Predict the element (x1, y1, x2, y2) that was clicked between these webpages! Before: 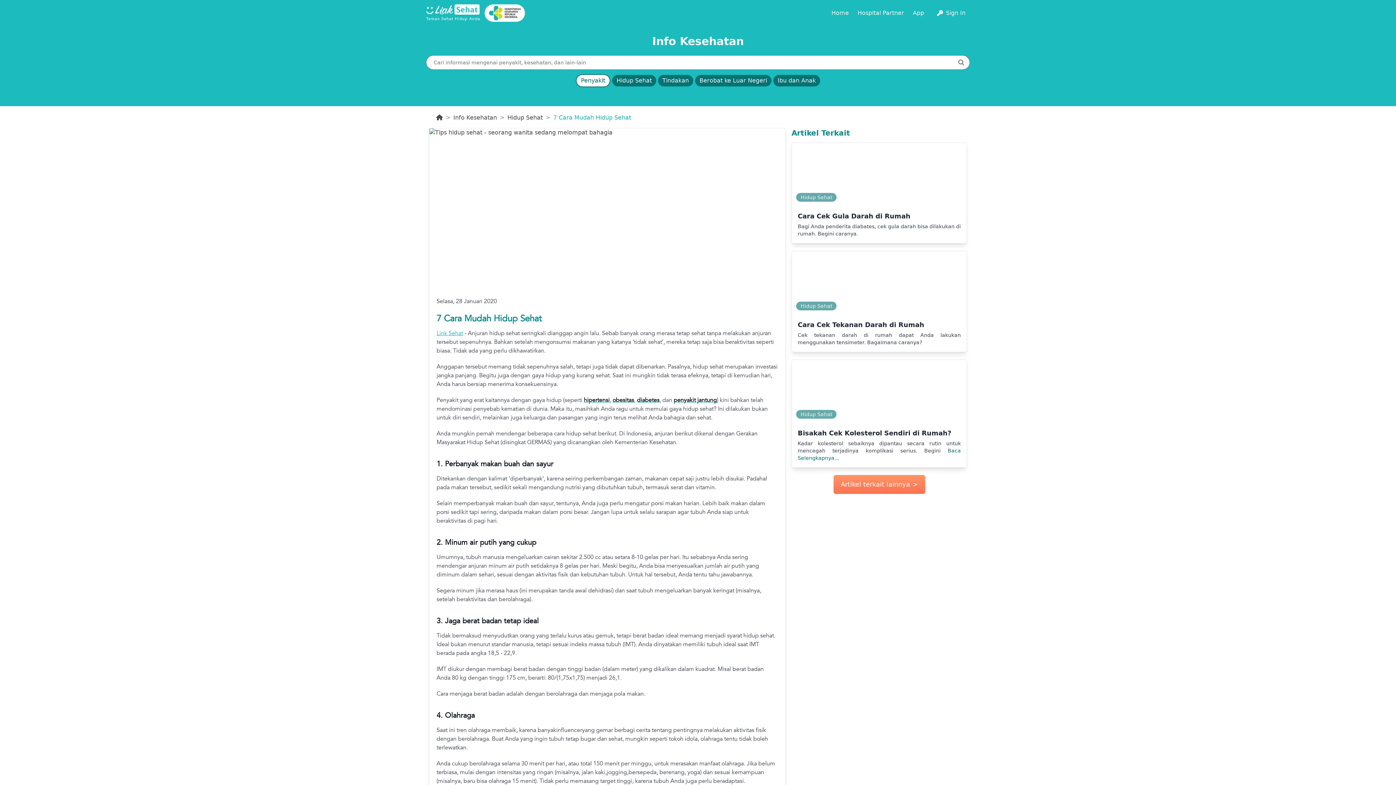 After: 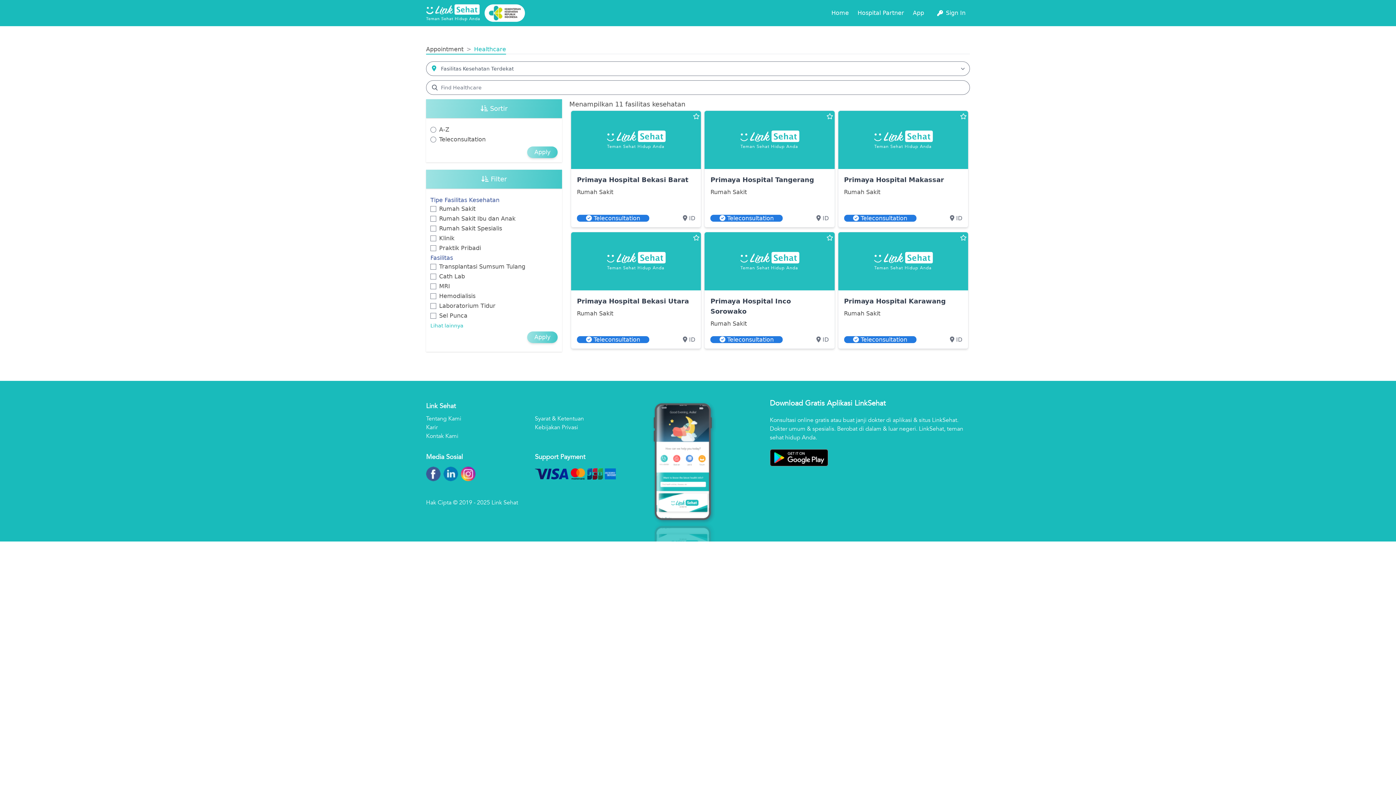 Action: label: Hospital Partner bbox: (853, 5, 908, 20)